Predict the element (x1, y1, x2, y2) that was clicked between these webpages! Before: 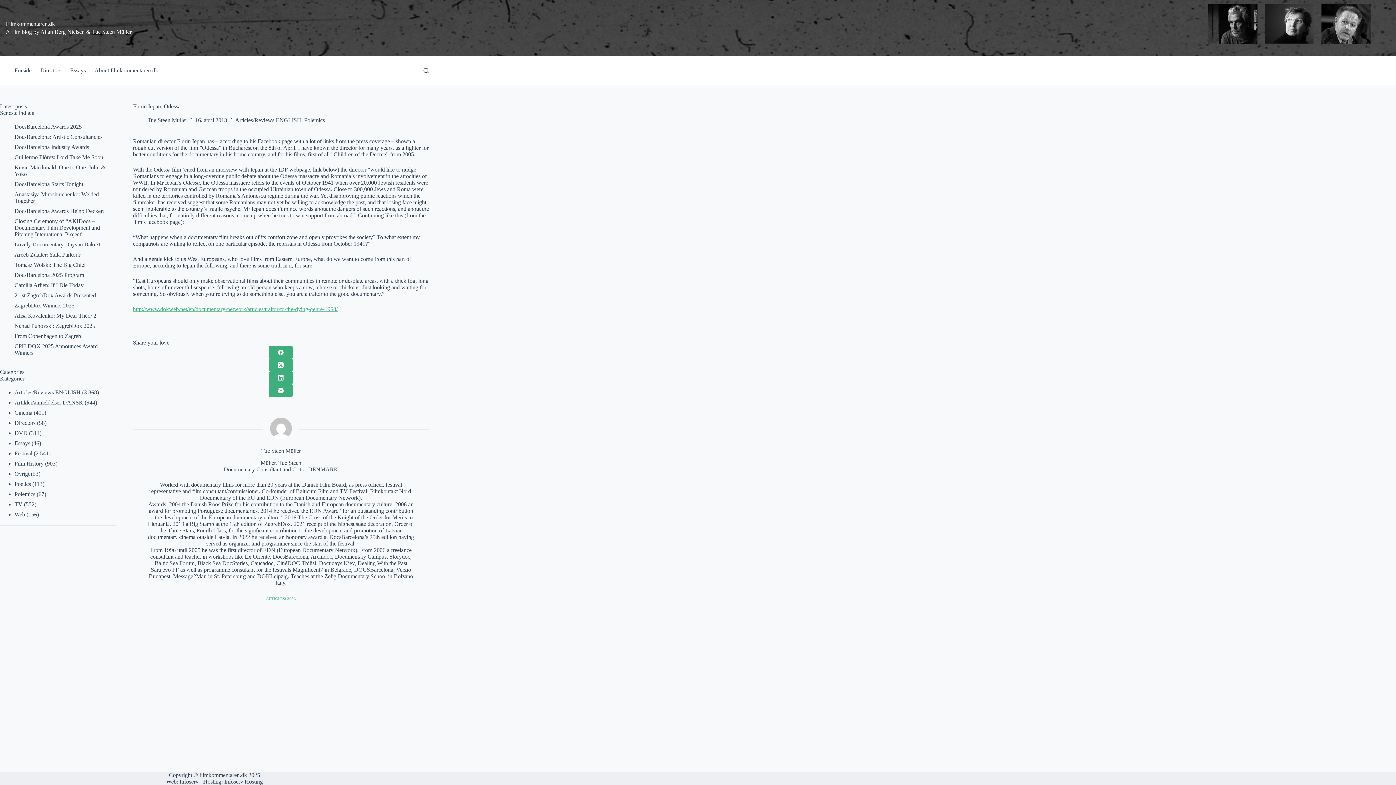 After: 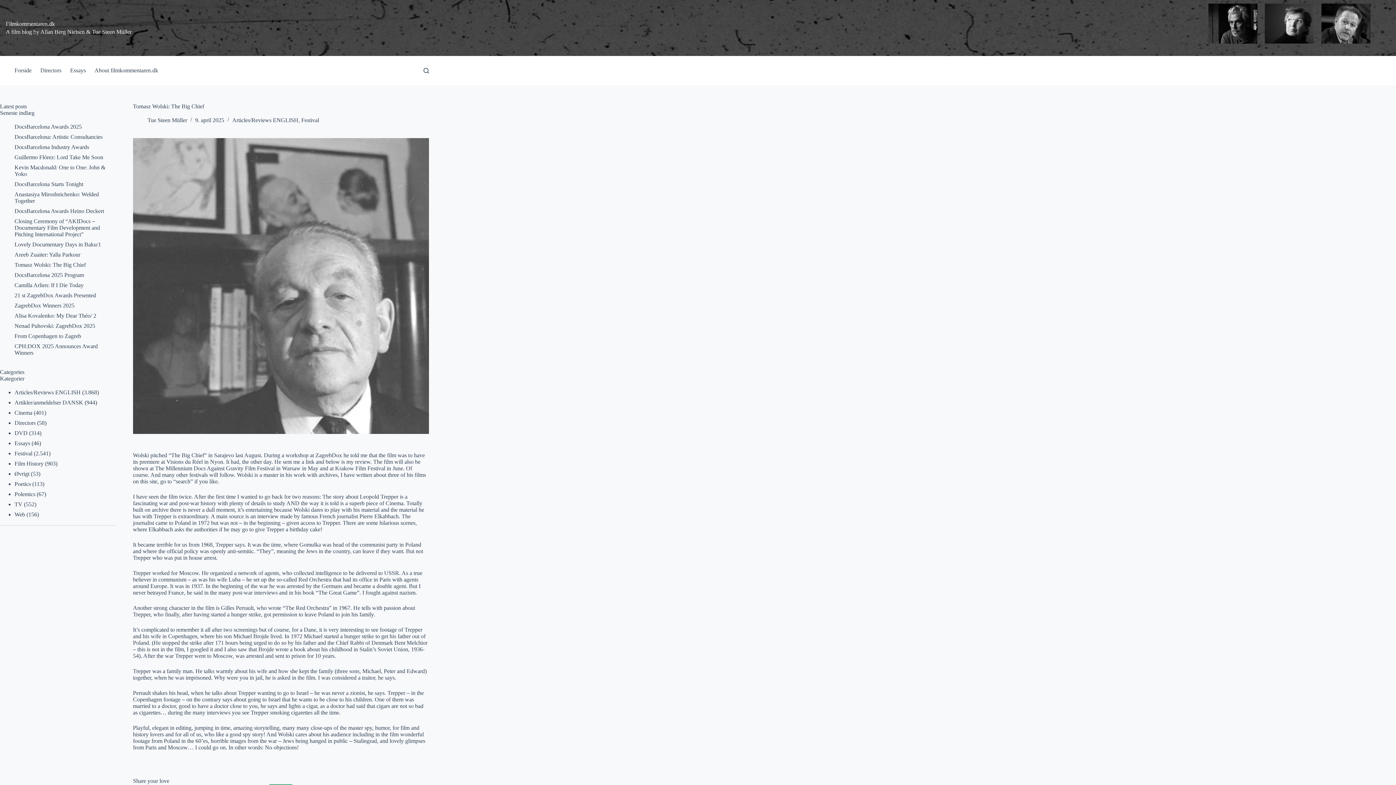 Action: label: Tomasz Wolski: The Big Chief bbox: (14, 261, 85, 268)